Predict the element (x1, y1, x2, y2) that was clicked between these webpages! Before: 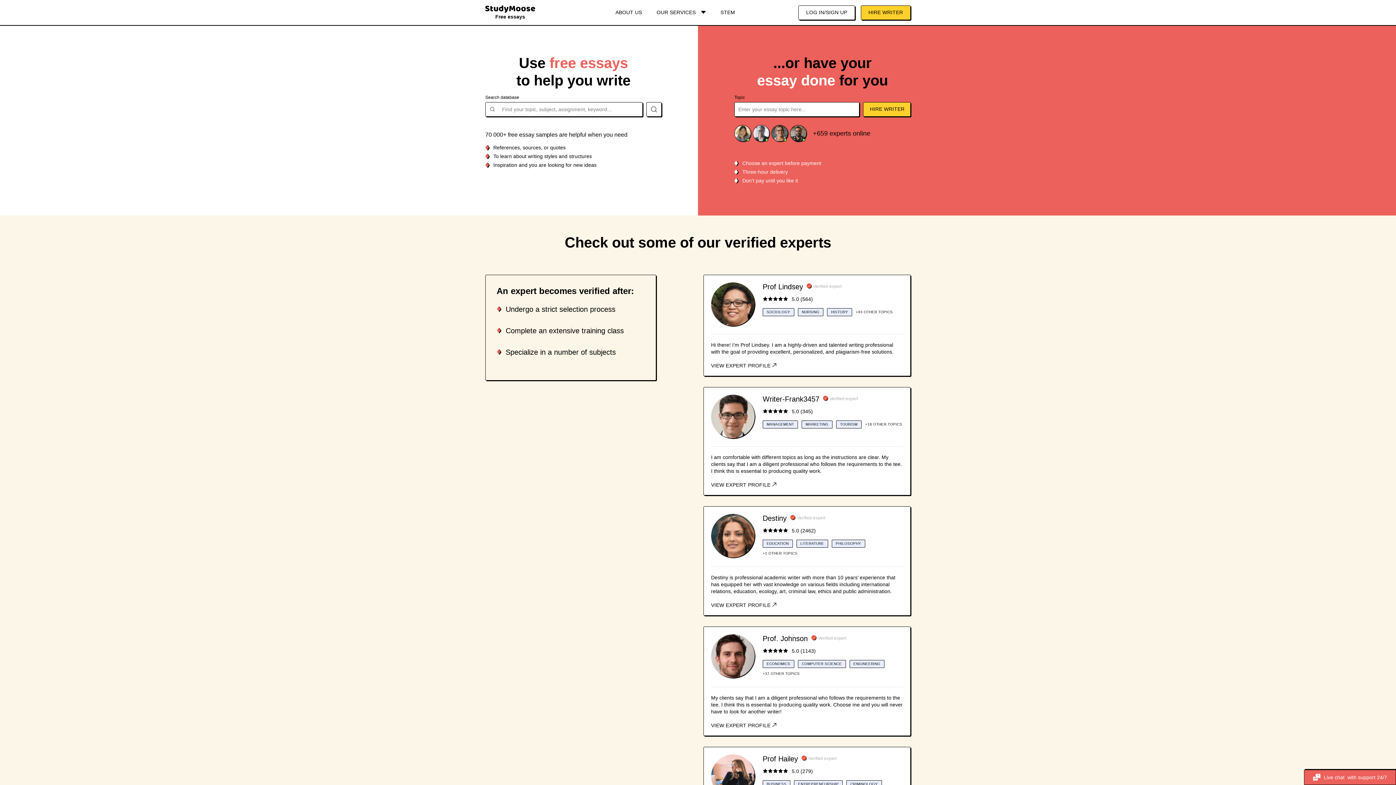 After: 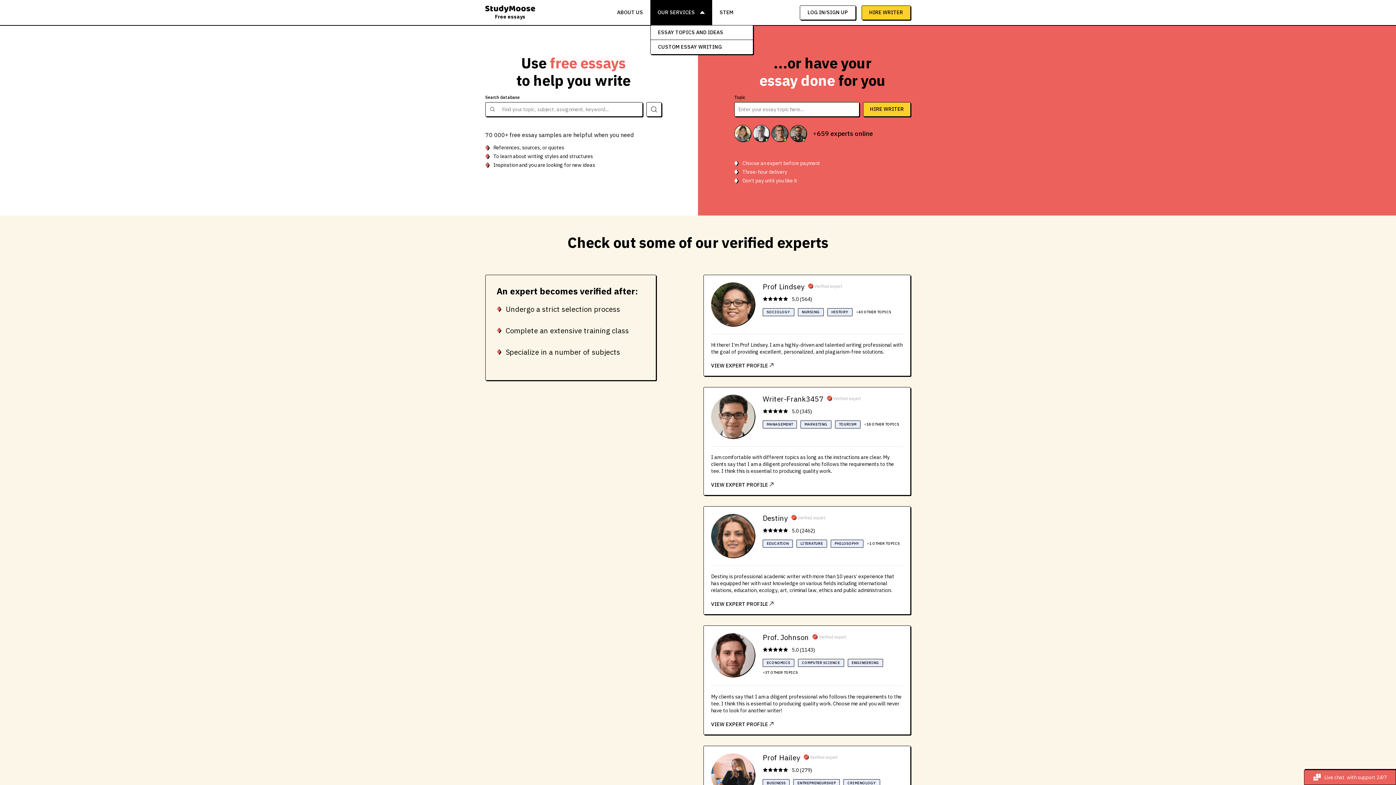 Action: label: OUR SERVICES bbox: (649, 0, 713, 25)